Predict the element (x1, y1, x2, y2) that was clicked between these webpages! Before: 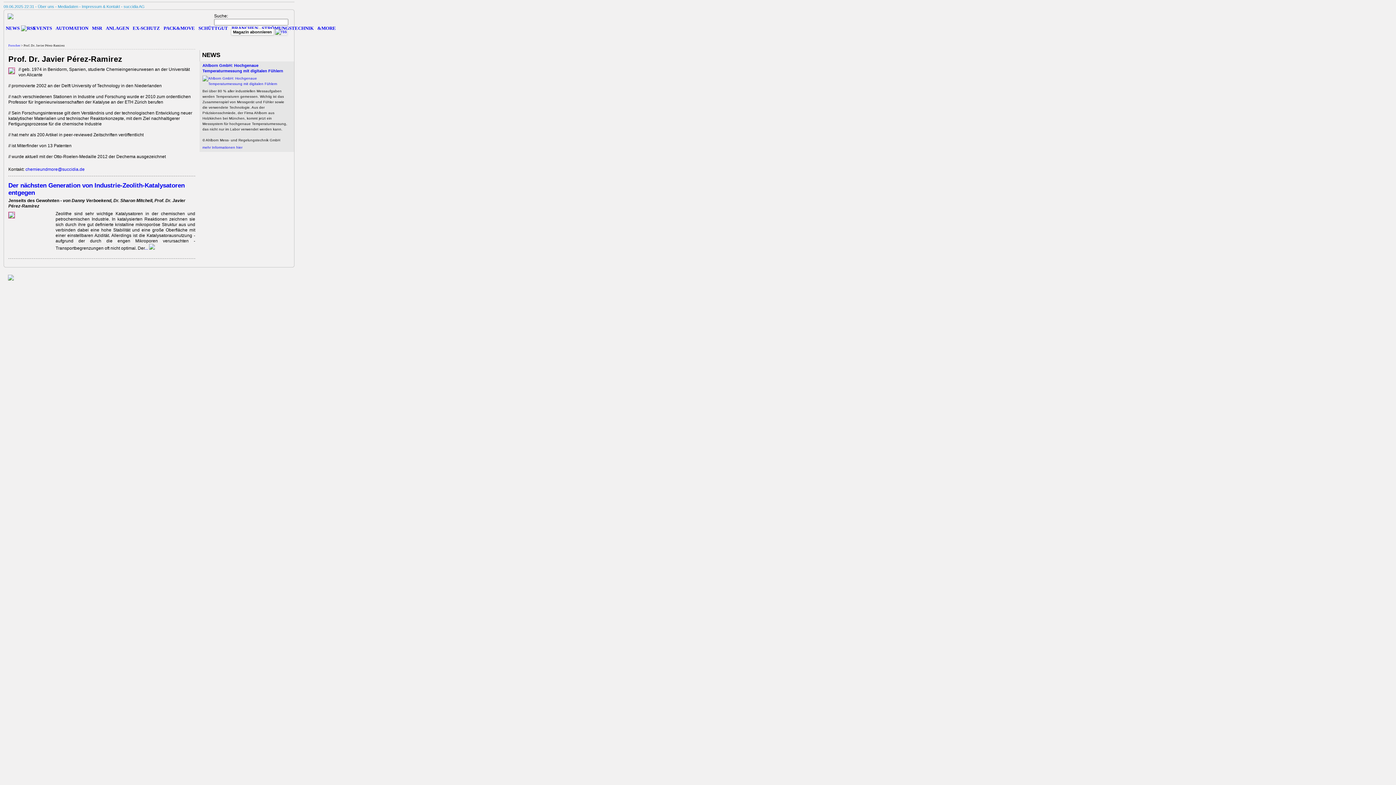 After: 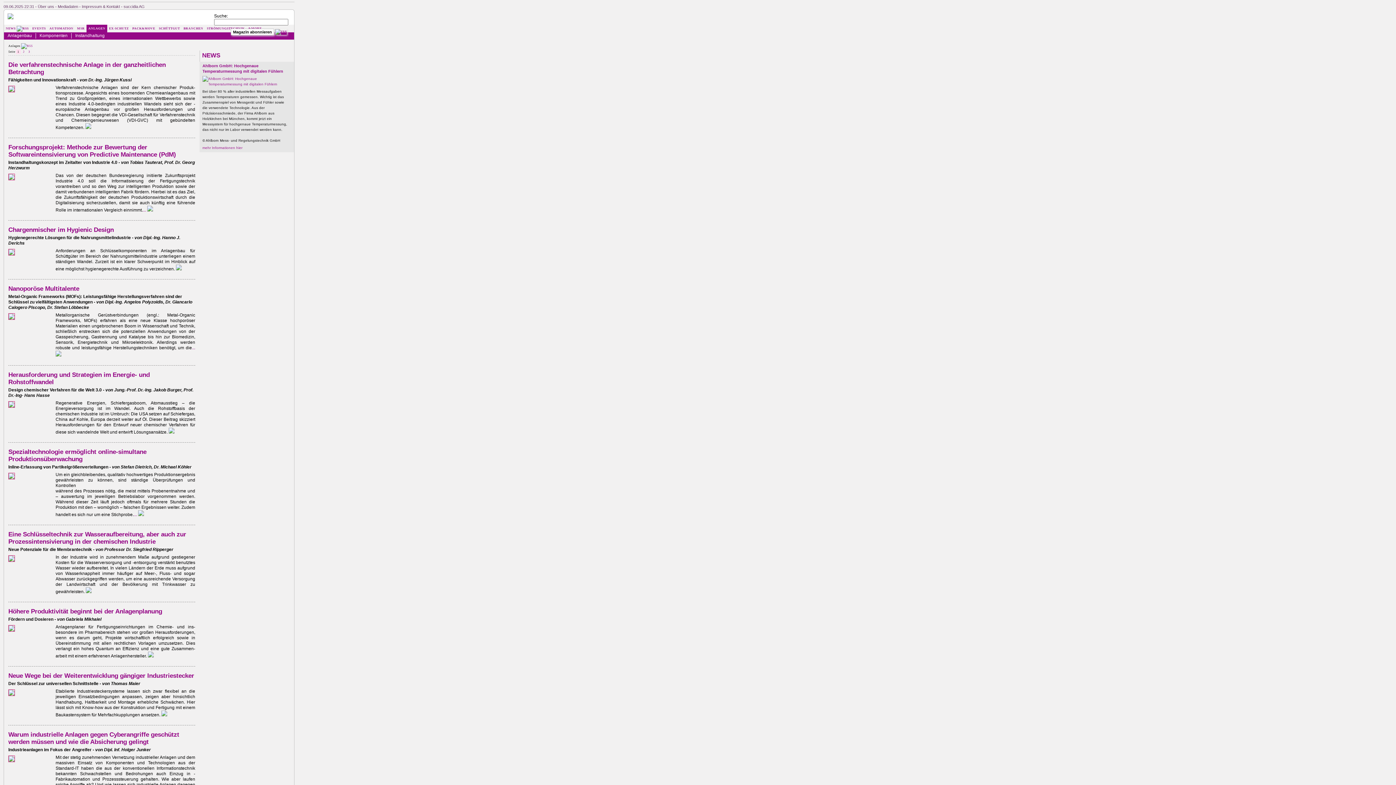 Action: bbox: (105, 25, 129, 30) label: ANLAGEN